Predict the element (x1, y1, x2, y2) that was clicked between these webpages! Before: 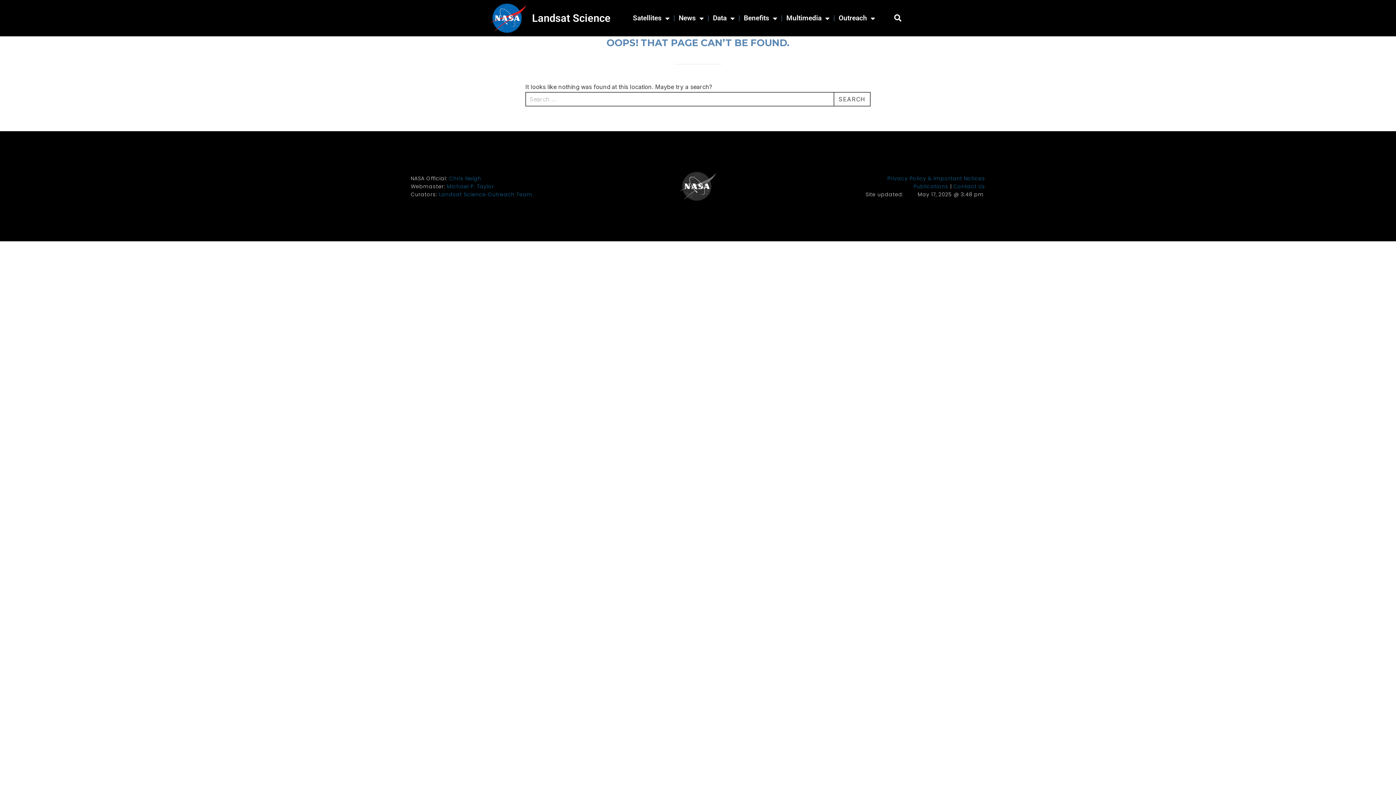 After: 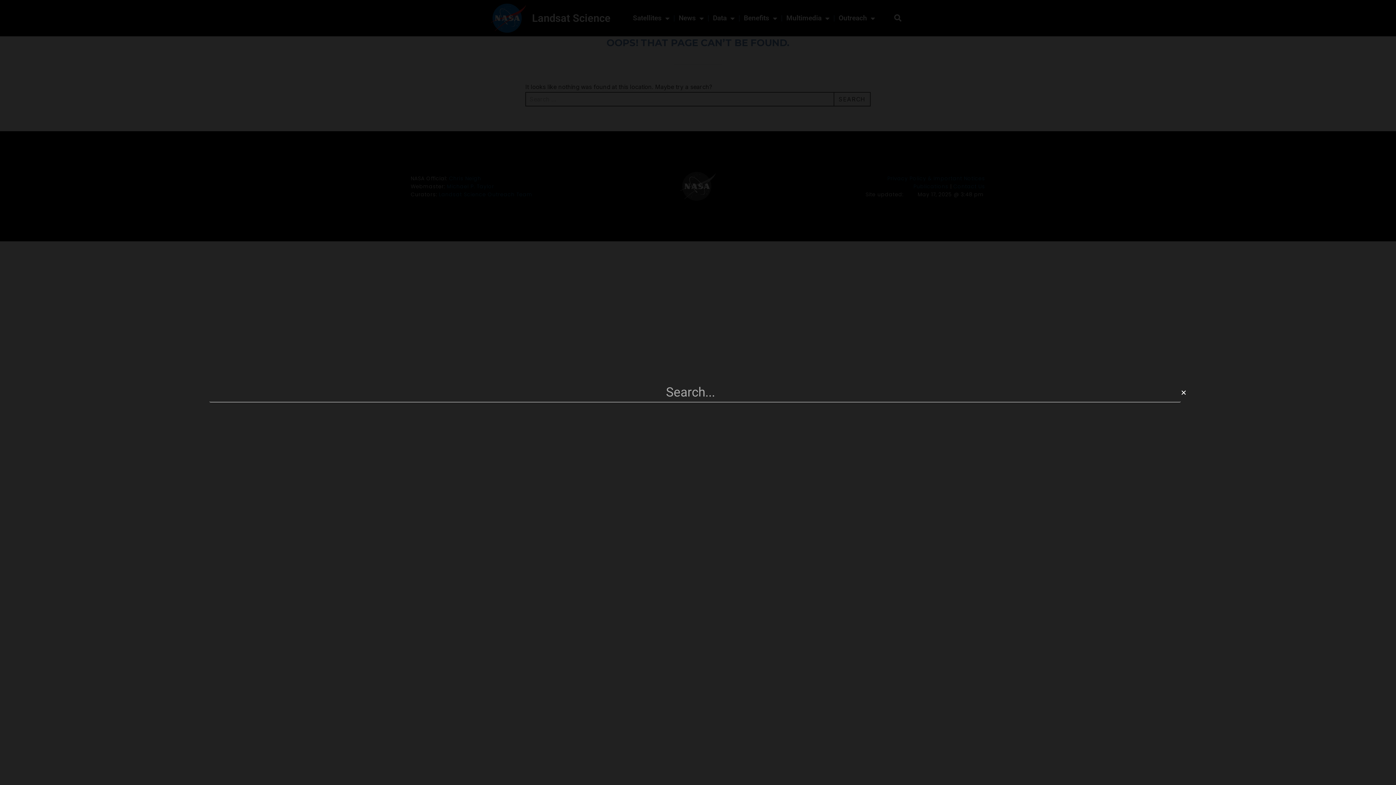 Action: bbox: (890, 10, 905, 25) label: Search